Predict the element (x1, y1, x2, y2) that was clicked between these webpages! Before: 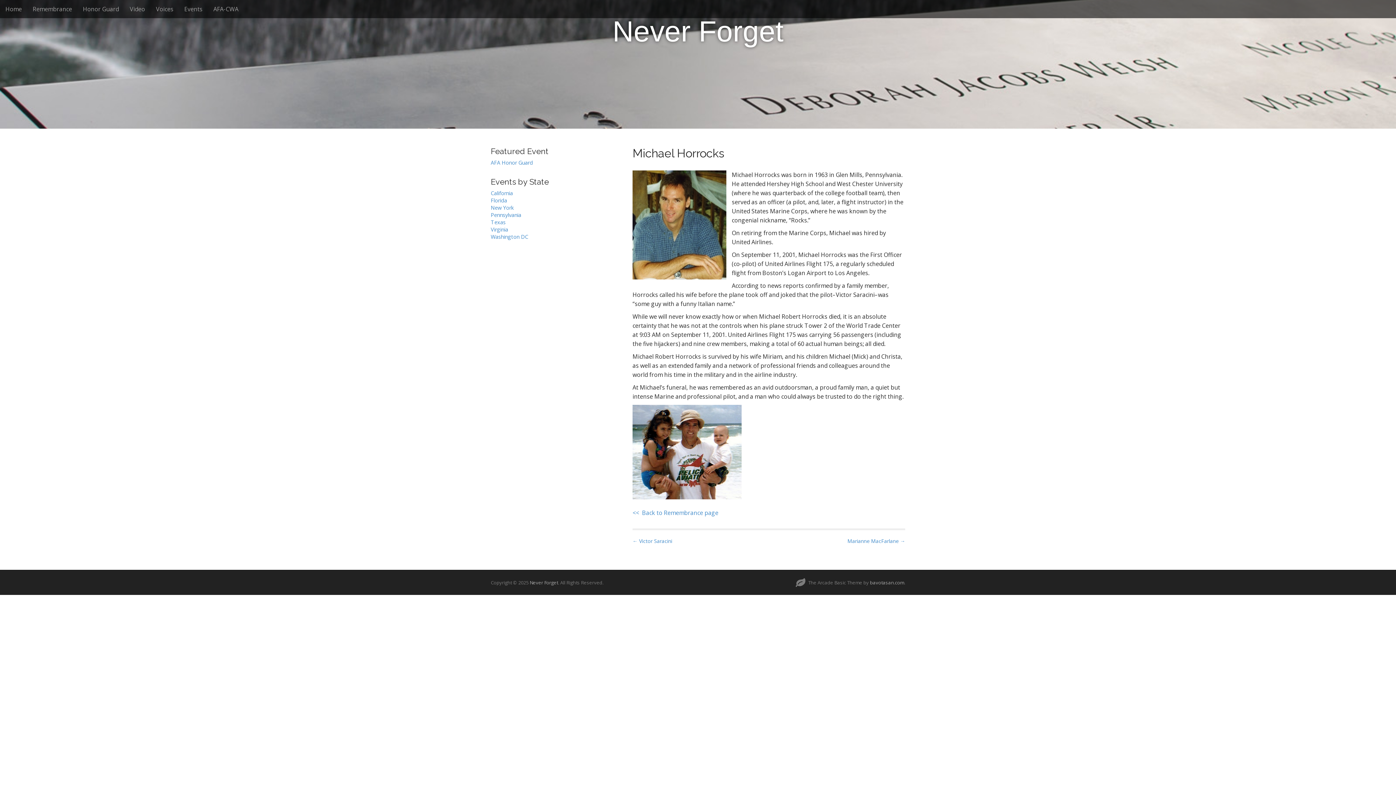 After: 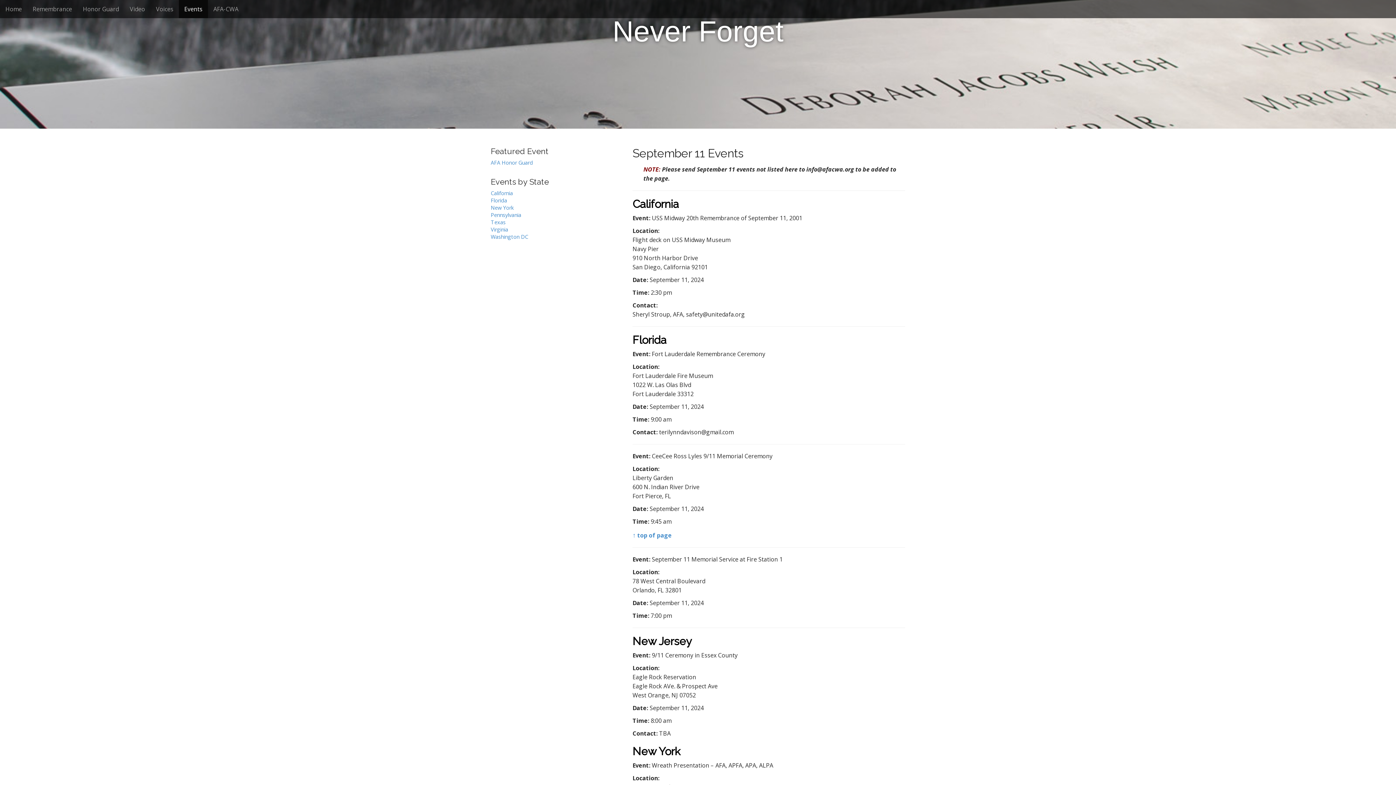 Action: label: Texas bbox: (490, 218, 505, 225)